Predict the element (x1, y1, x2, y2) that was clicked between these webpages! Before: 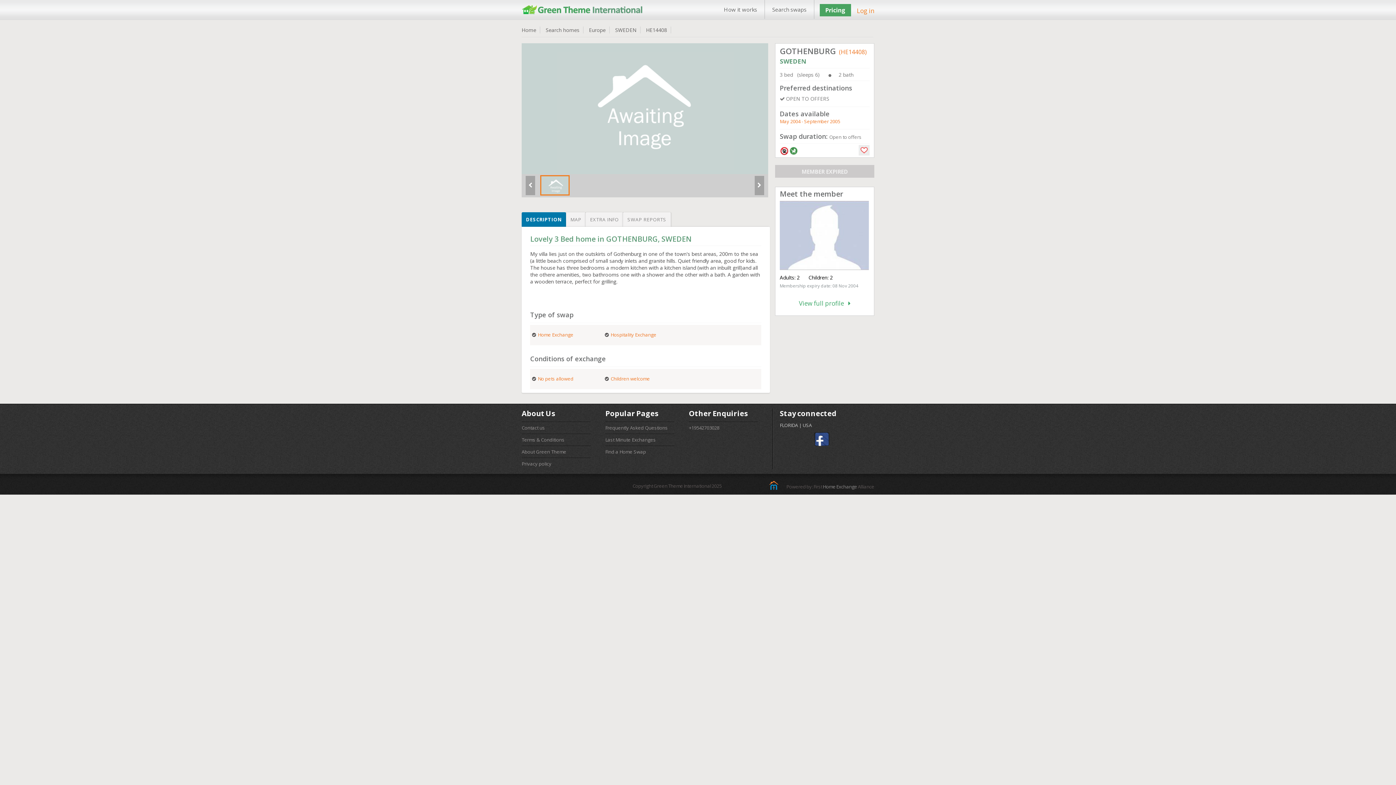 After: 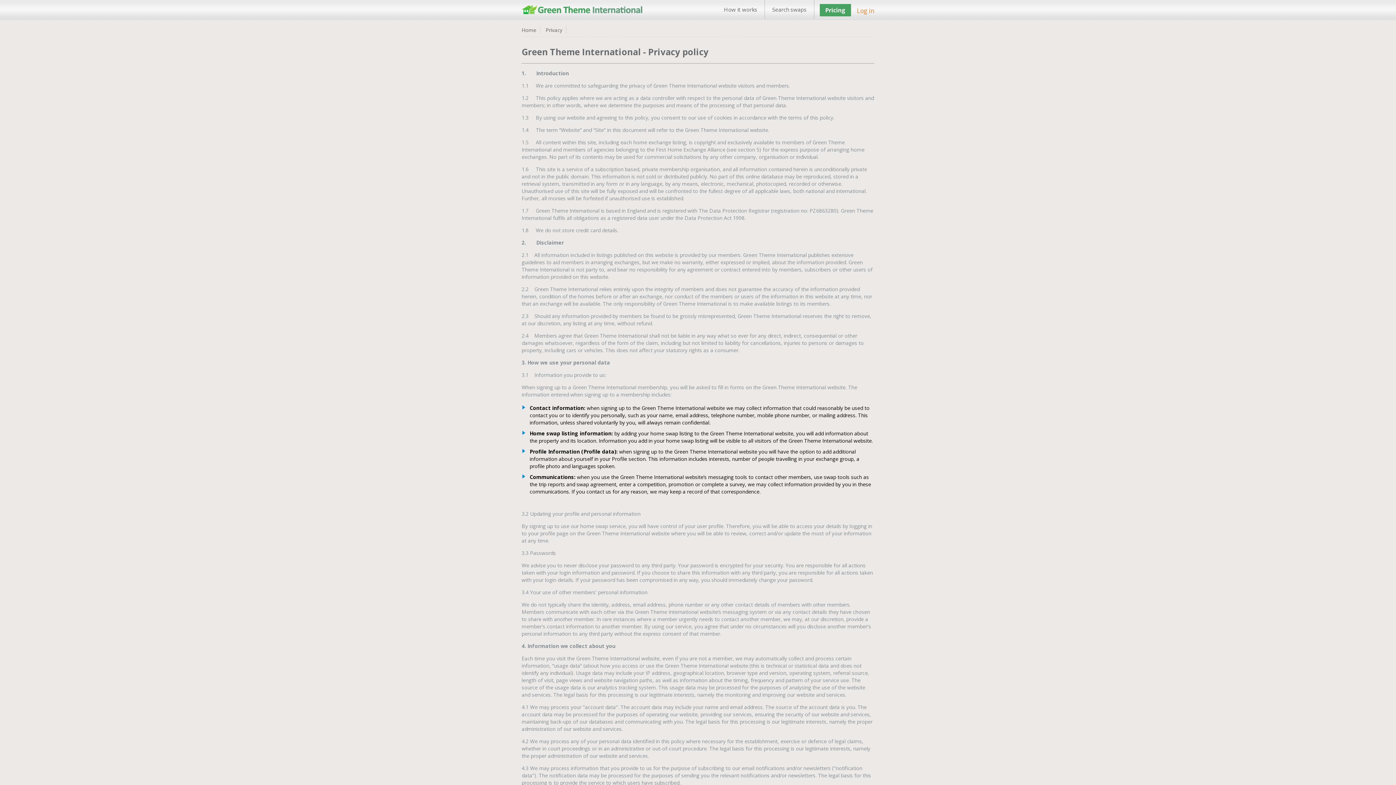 Action: label: Privacy policy bbox: (521, 460, 551, 467)